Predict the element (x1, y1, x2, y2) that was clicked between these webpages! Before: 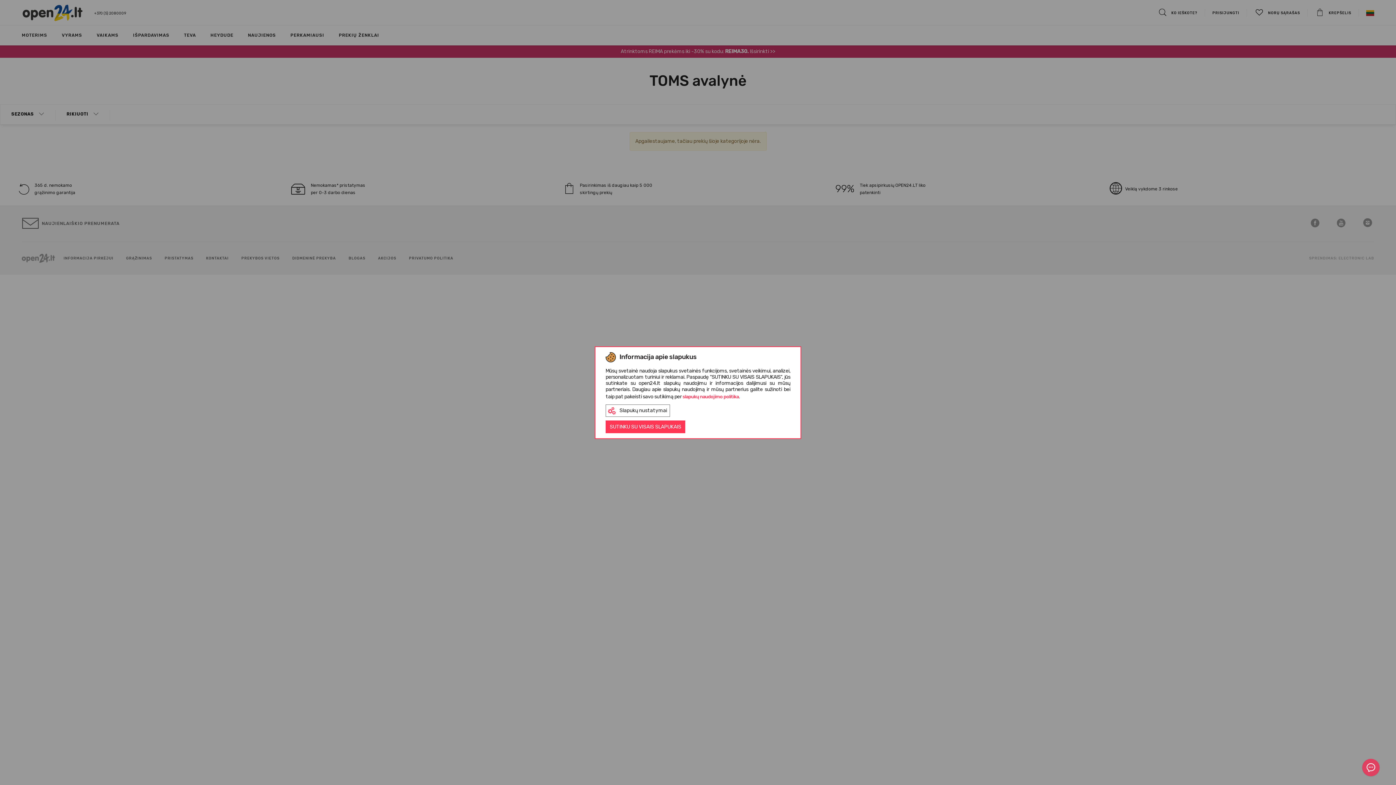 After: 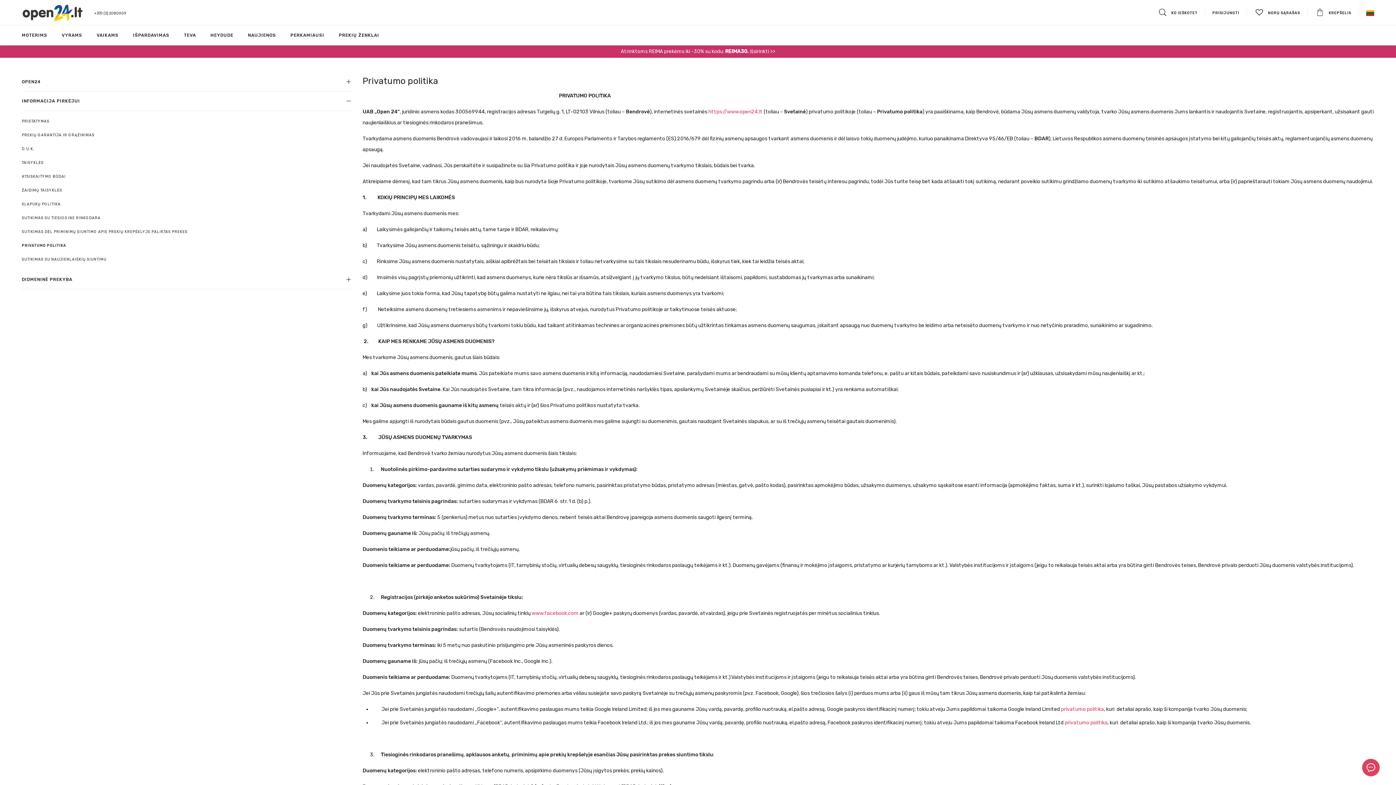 Action: label: slapukų naudojimo politika bbox: (682, 394, 738, 399)